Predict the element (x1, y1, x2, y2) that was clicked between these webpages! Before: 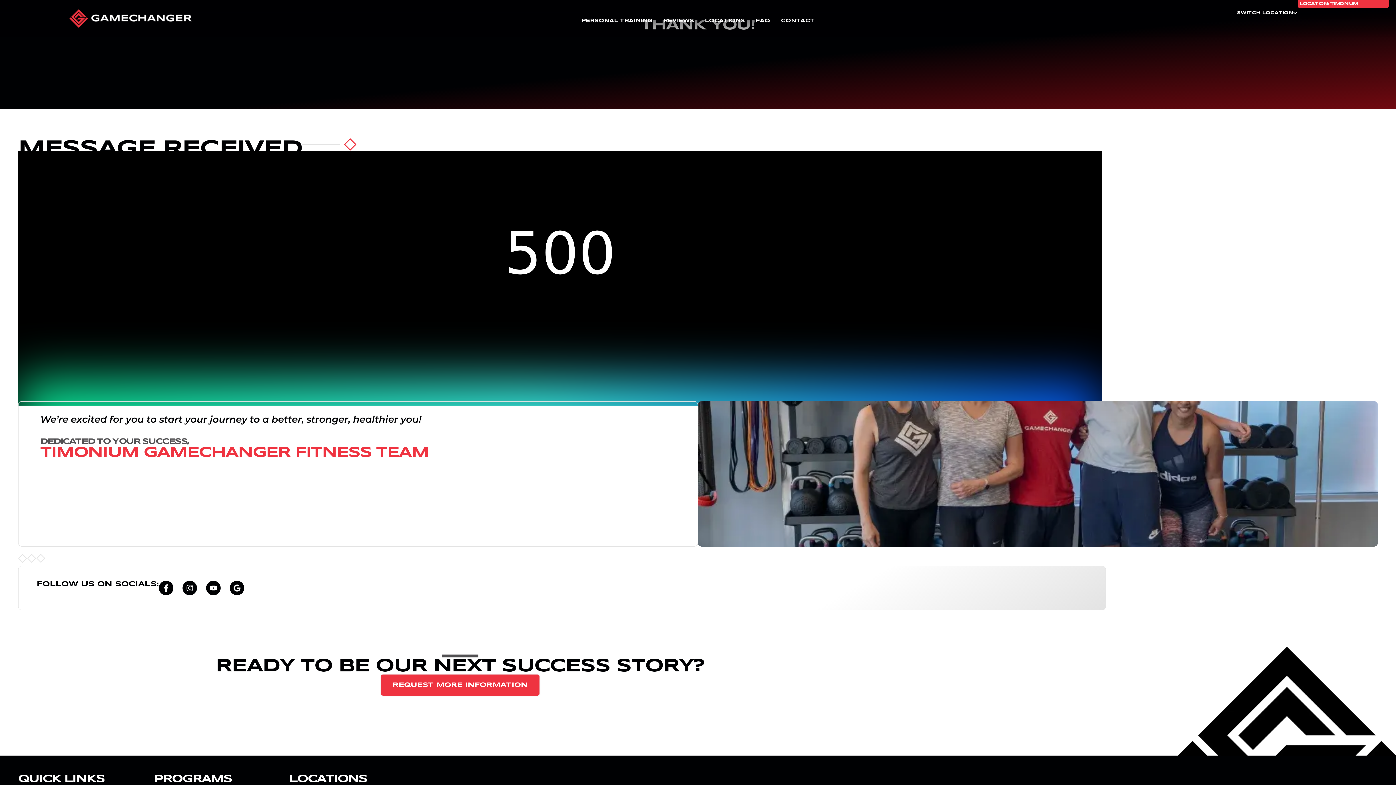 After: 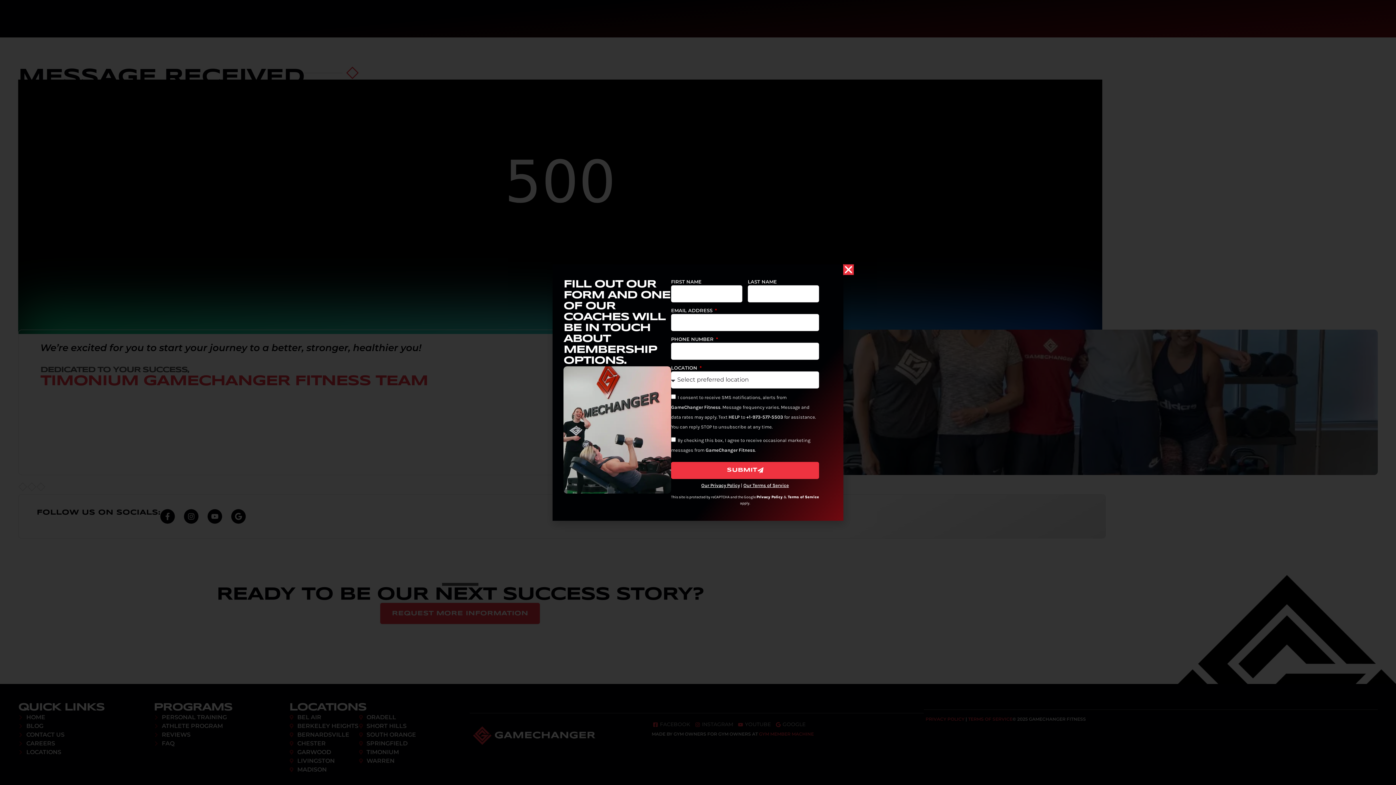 Action: bbox: (380, 674, 539, 696) label: REQUEST MORE INFORMATION